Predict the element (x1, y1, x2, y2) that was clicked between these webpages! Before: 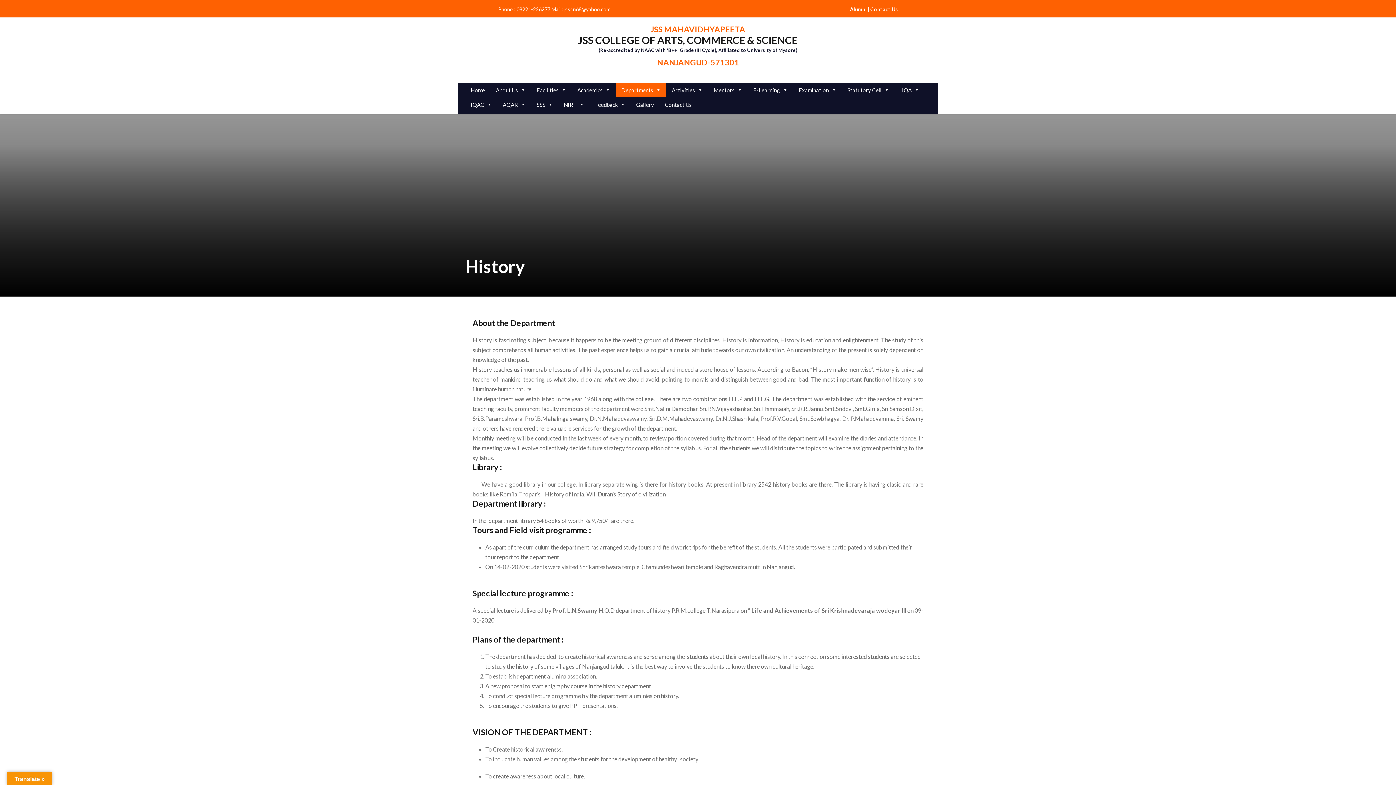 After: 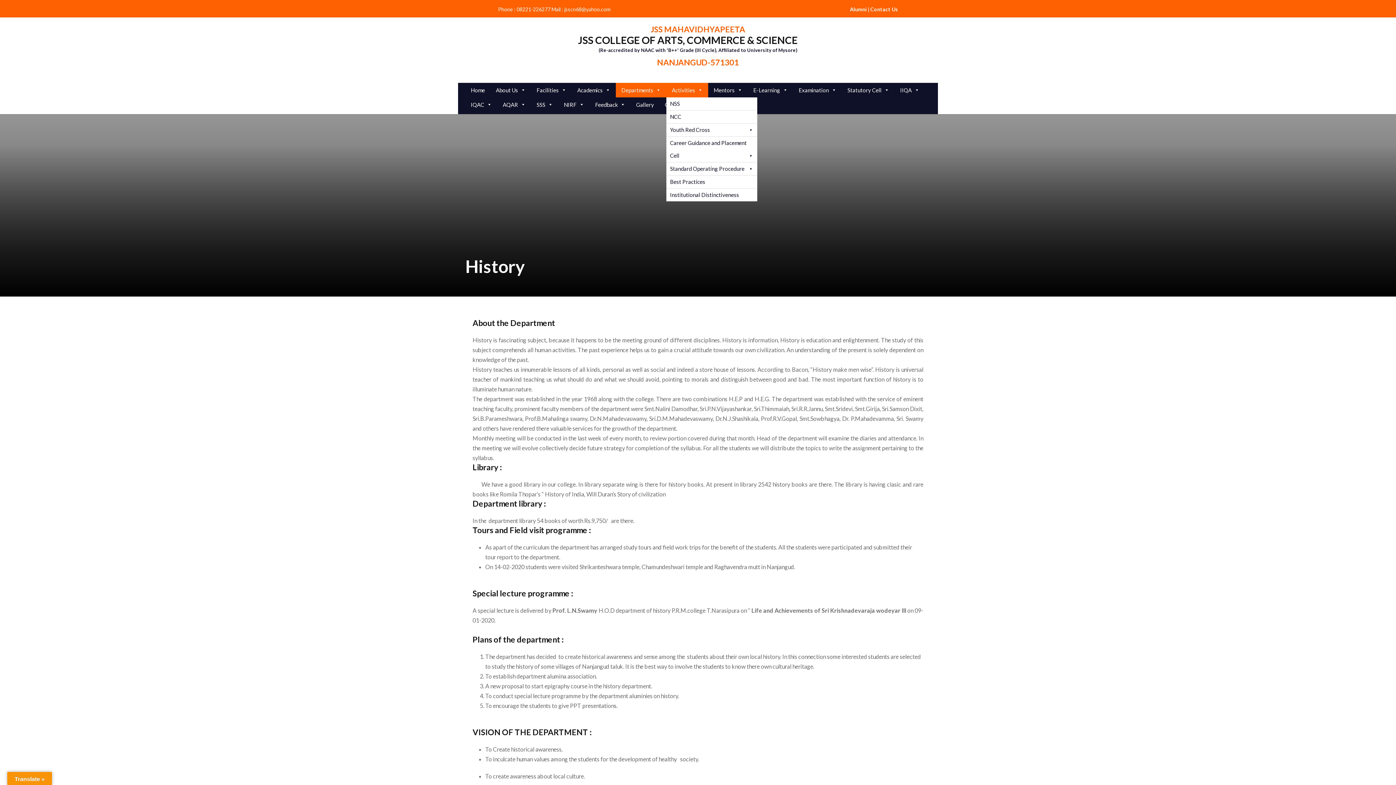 Action: label: Activities bbox: (666, 82, 708, 97)